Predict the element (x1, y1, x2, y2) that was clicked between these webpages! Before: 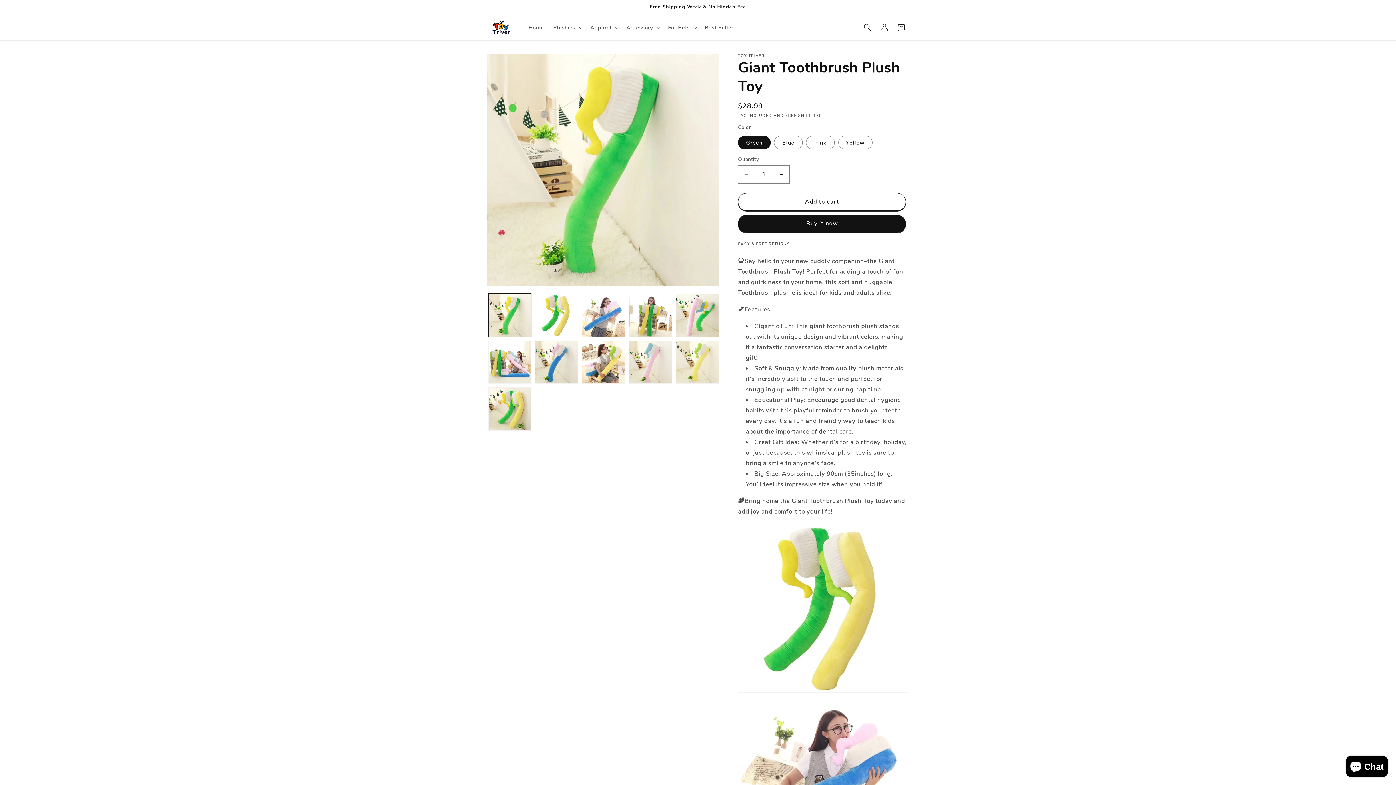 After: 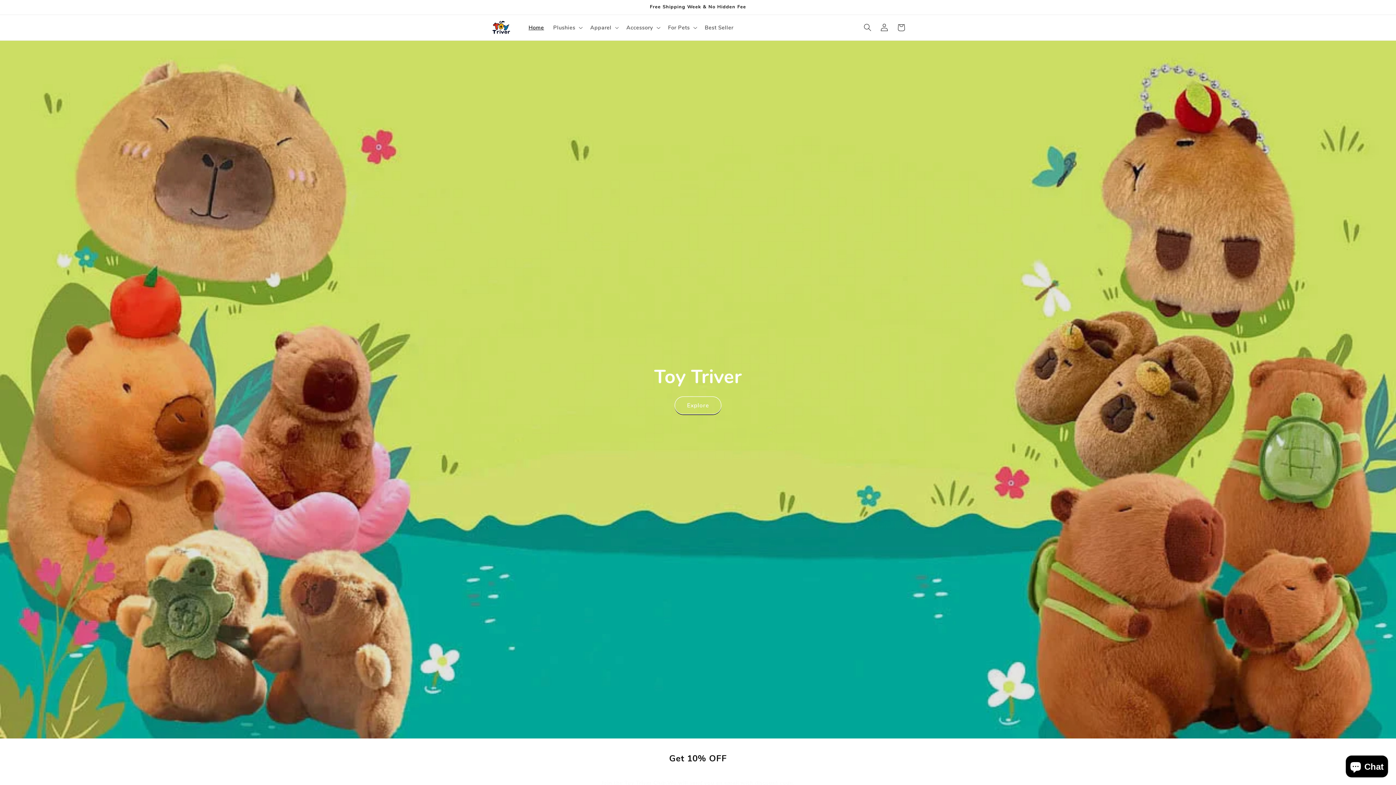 Action: bbox: (485, 16, 516, 38)